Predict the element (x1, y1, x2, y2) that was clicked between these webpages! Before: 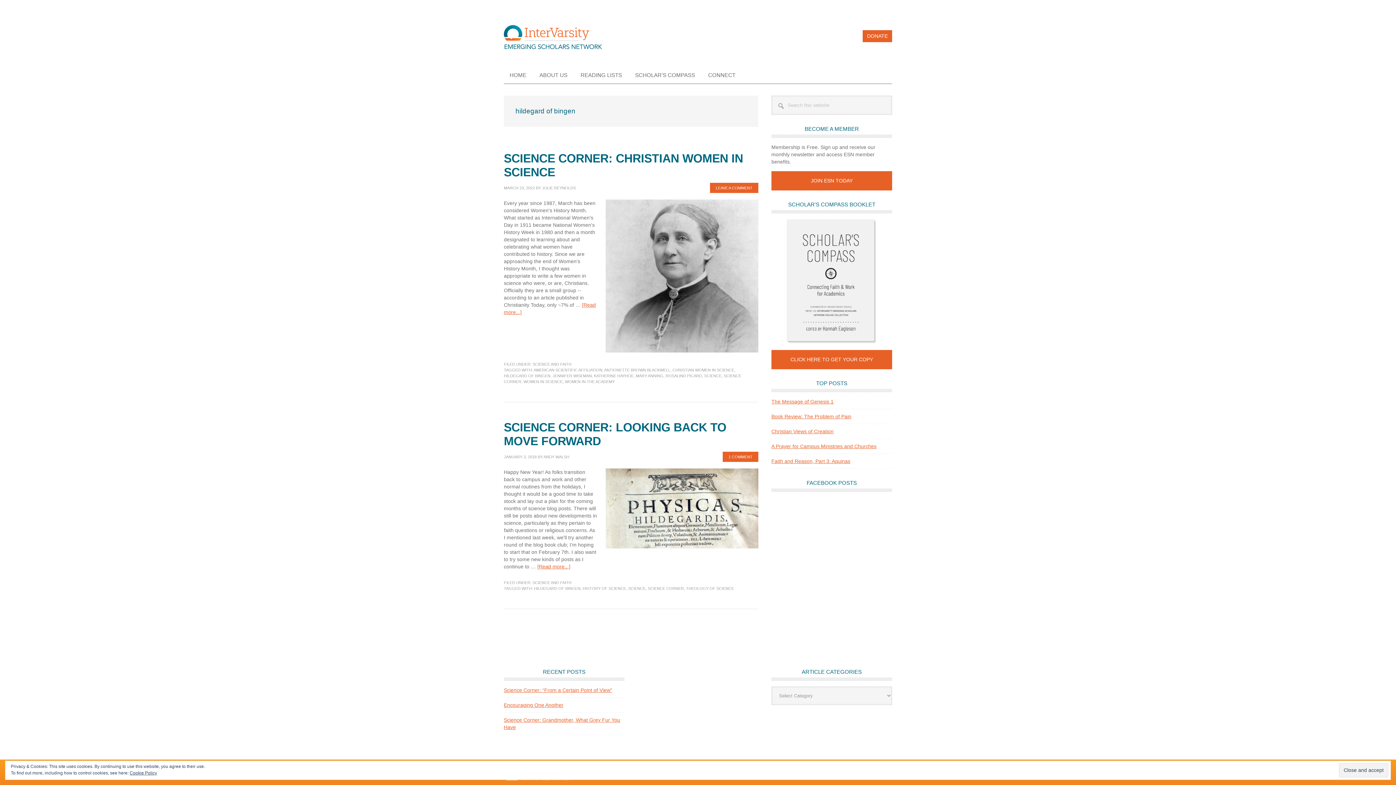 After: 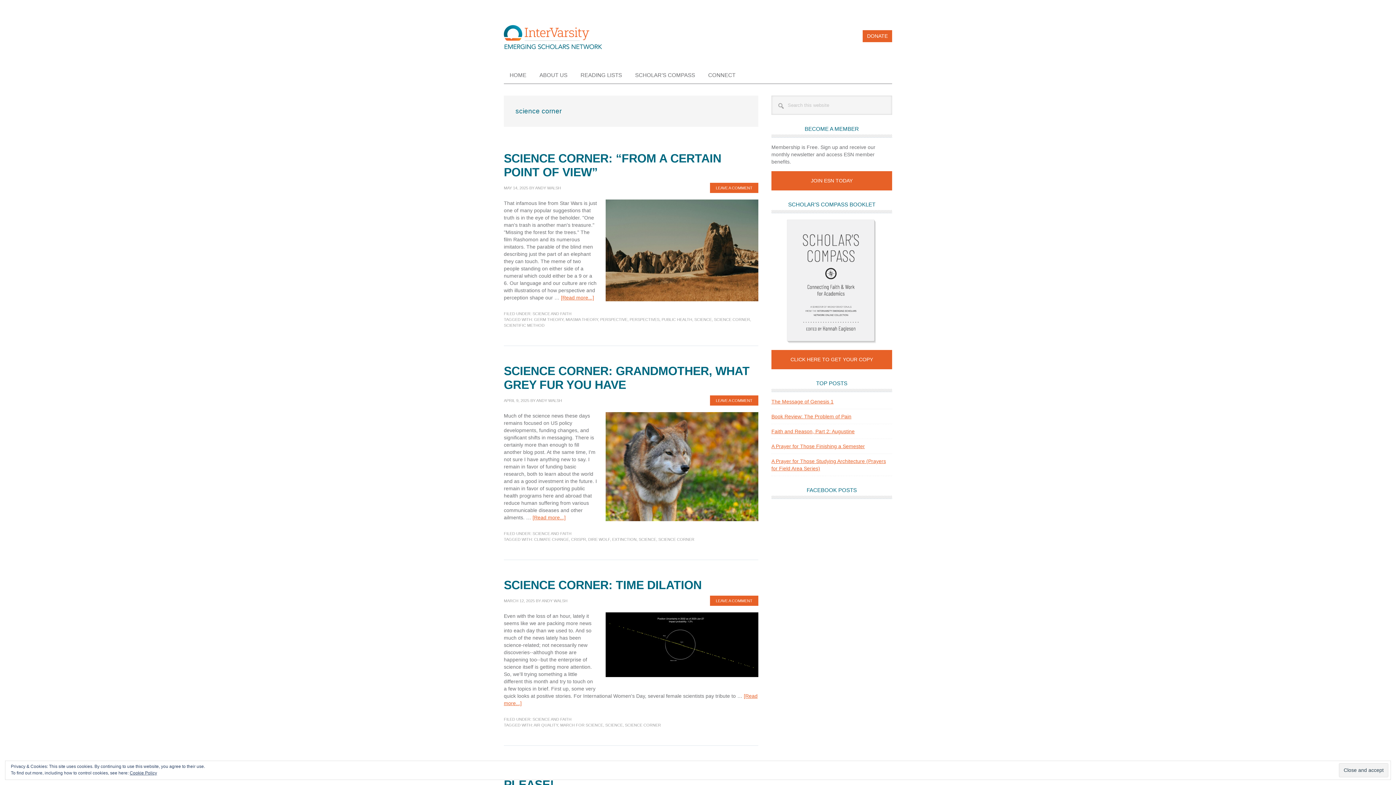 Action: bbox: (648, 586, 684, 590) label: SCIENCE CORNER